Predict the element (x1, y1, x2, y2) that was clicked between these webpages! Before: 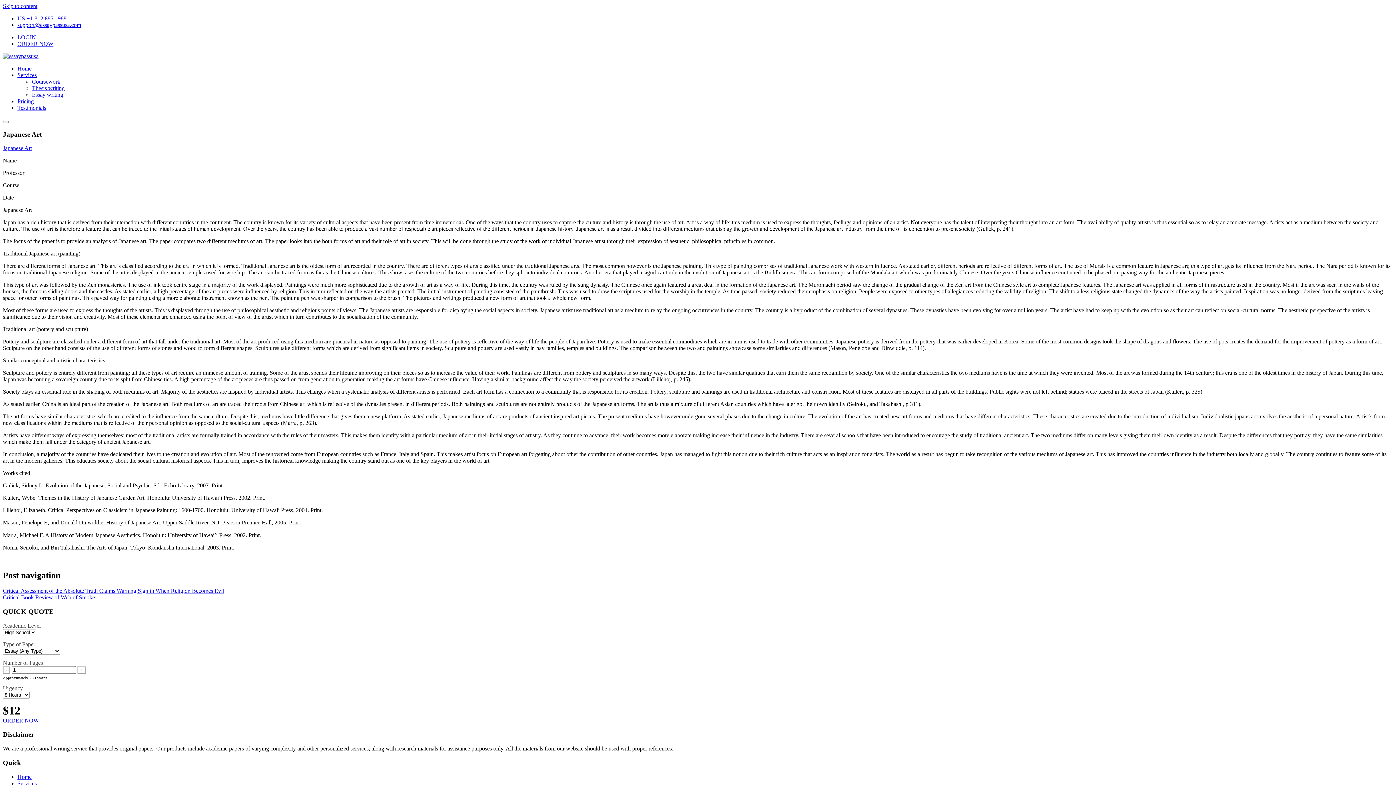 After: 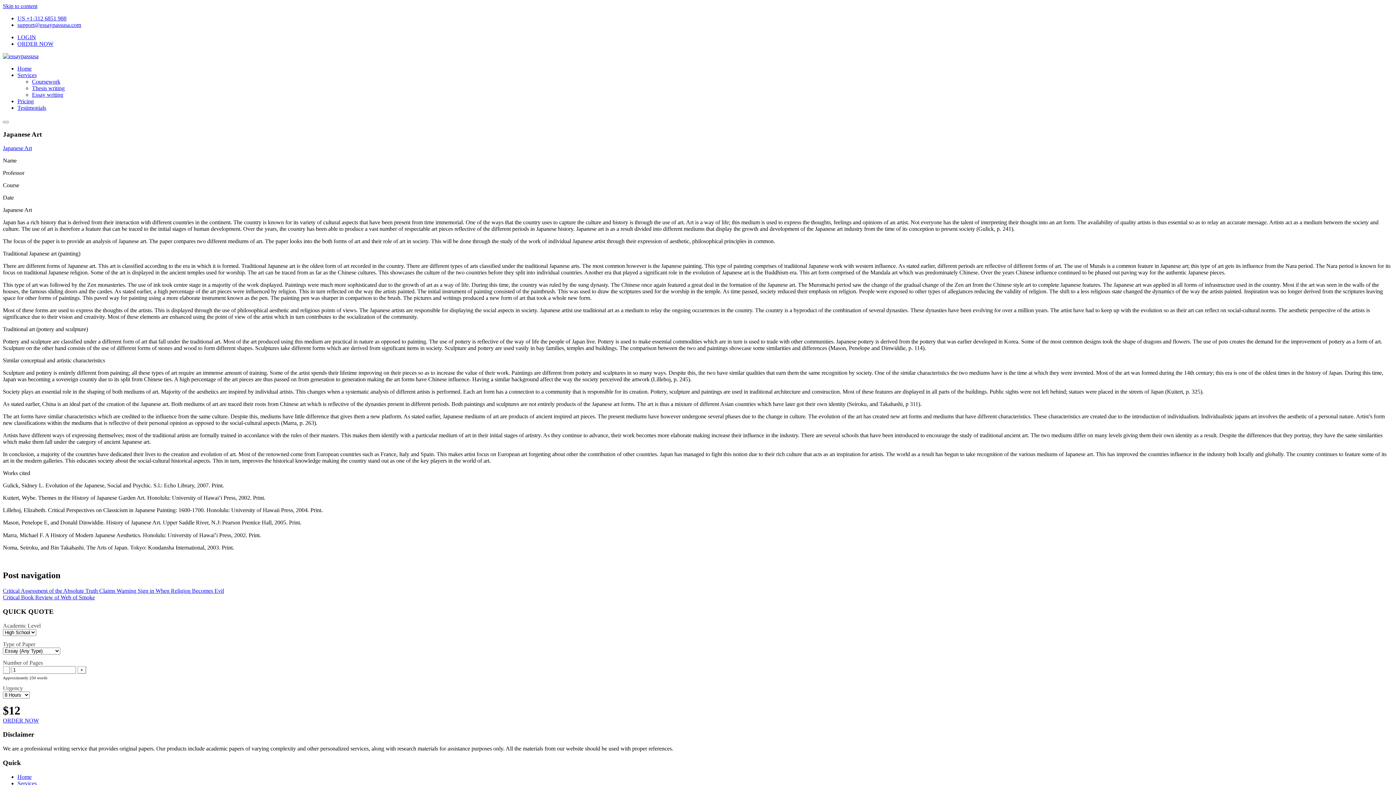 Action: label: US +1-312 6851 988 bbox: (17, 15, 66, 21)